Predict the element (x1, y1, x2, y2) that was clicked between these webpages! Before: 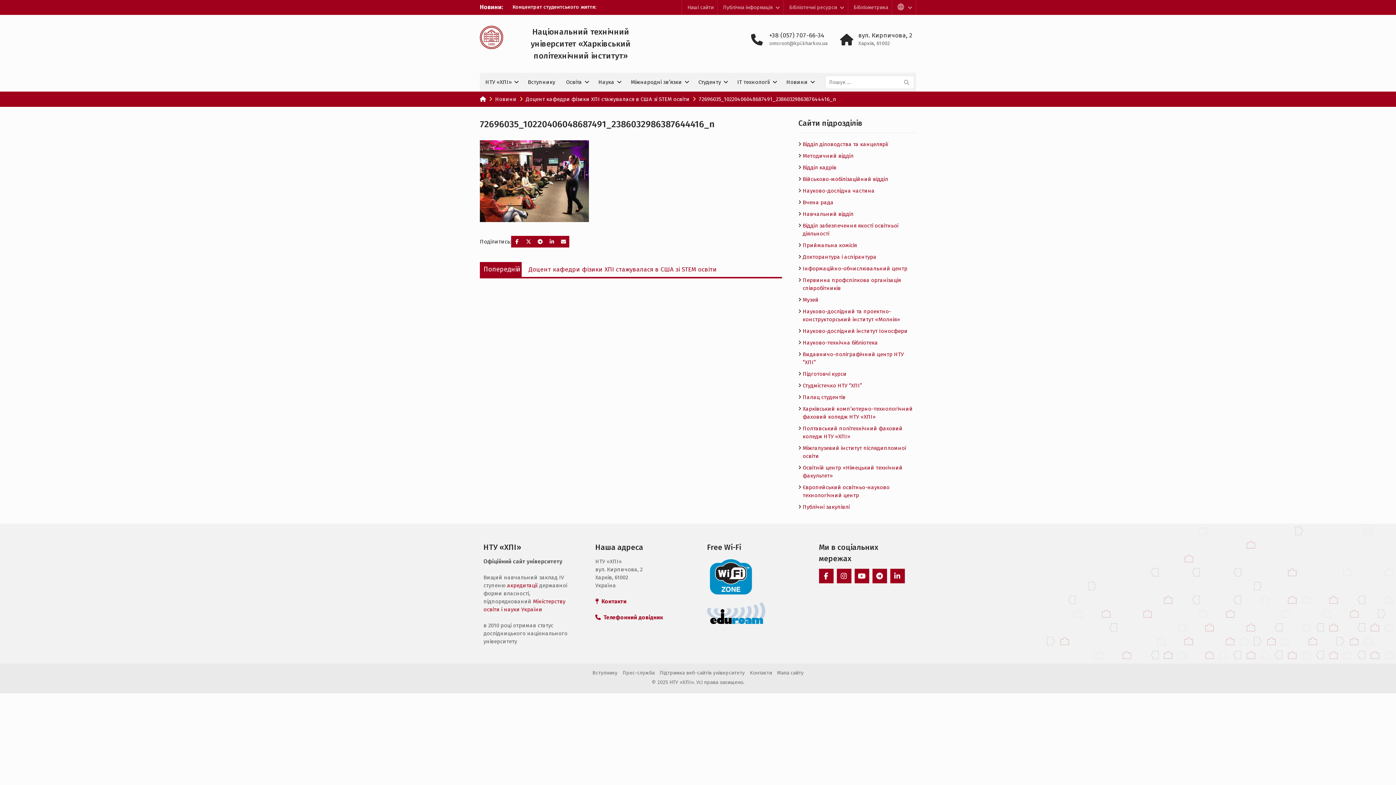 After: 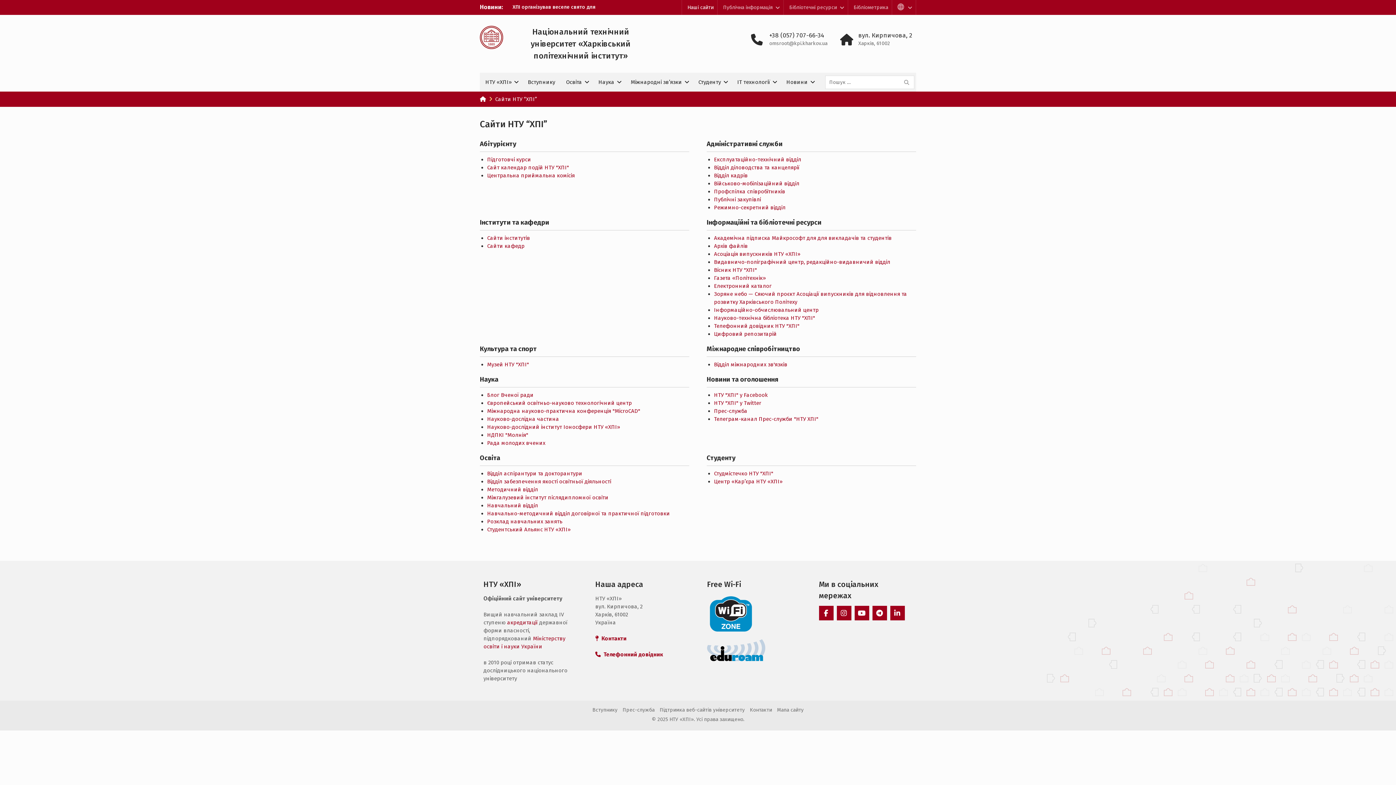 Action: bbox: (684, 0, 717, 14) label: Наші сайти